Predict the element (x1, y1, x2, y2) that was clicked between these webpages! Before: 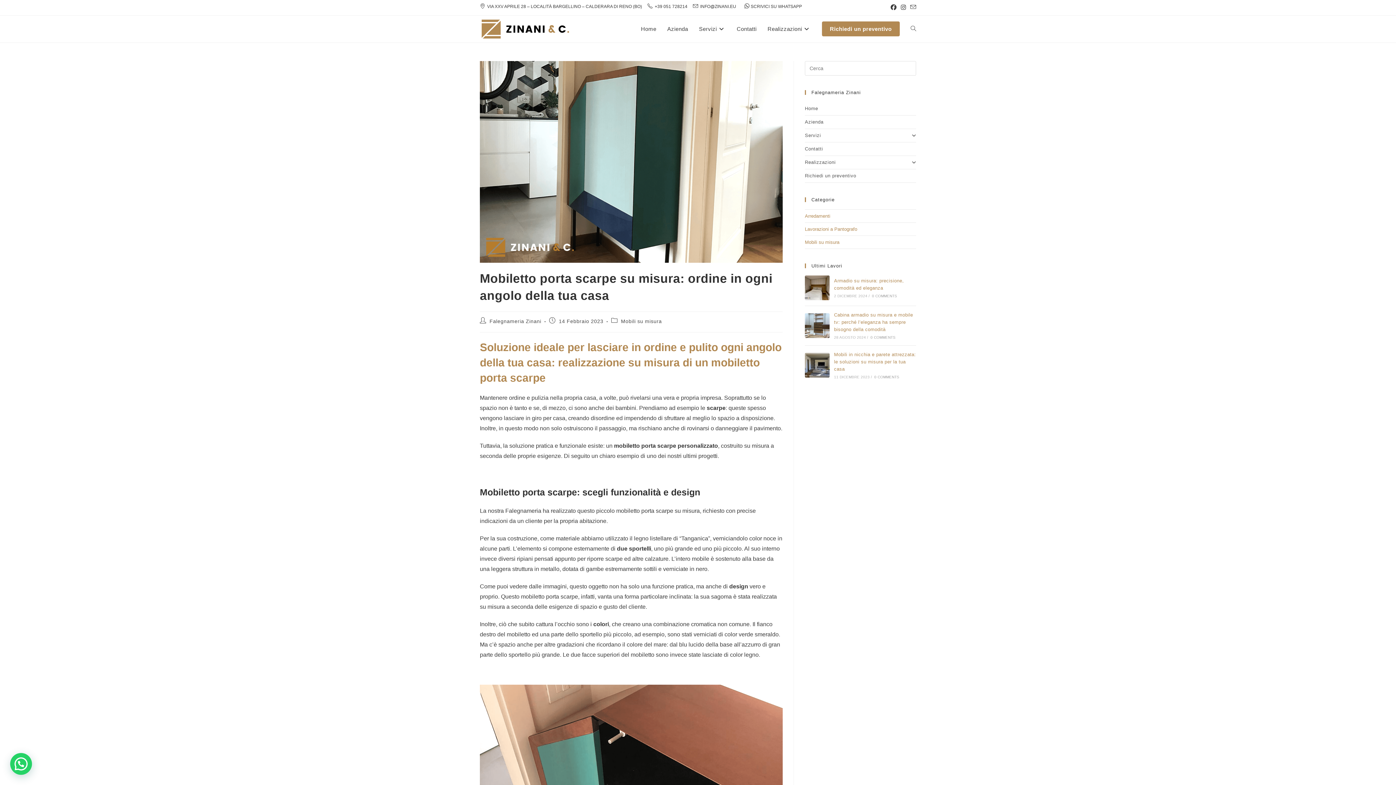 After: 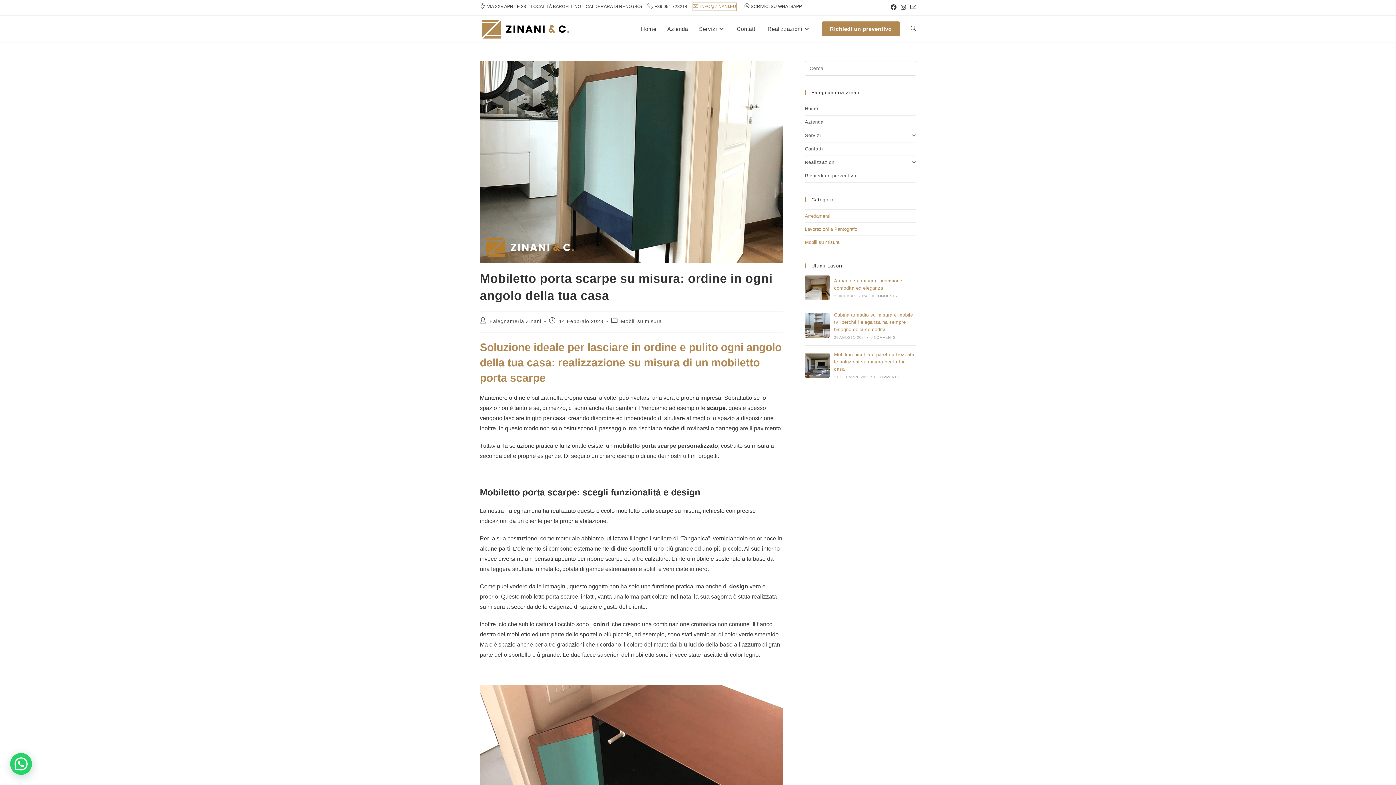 Action: label: INFO@ZINANI.EU bbox: (693, 2, 736, 10)